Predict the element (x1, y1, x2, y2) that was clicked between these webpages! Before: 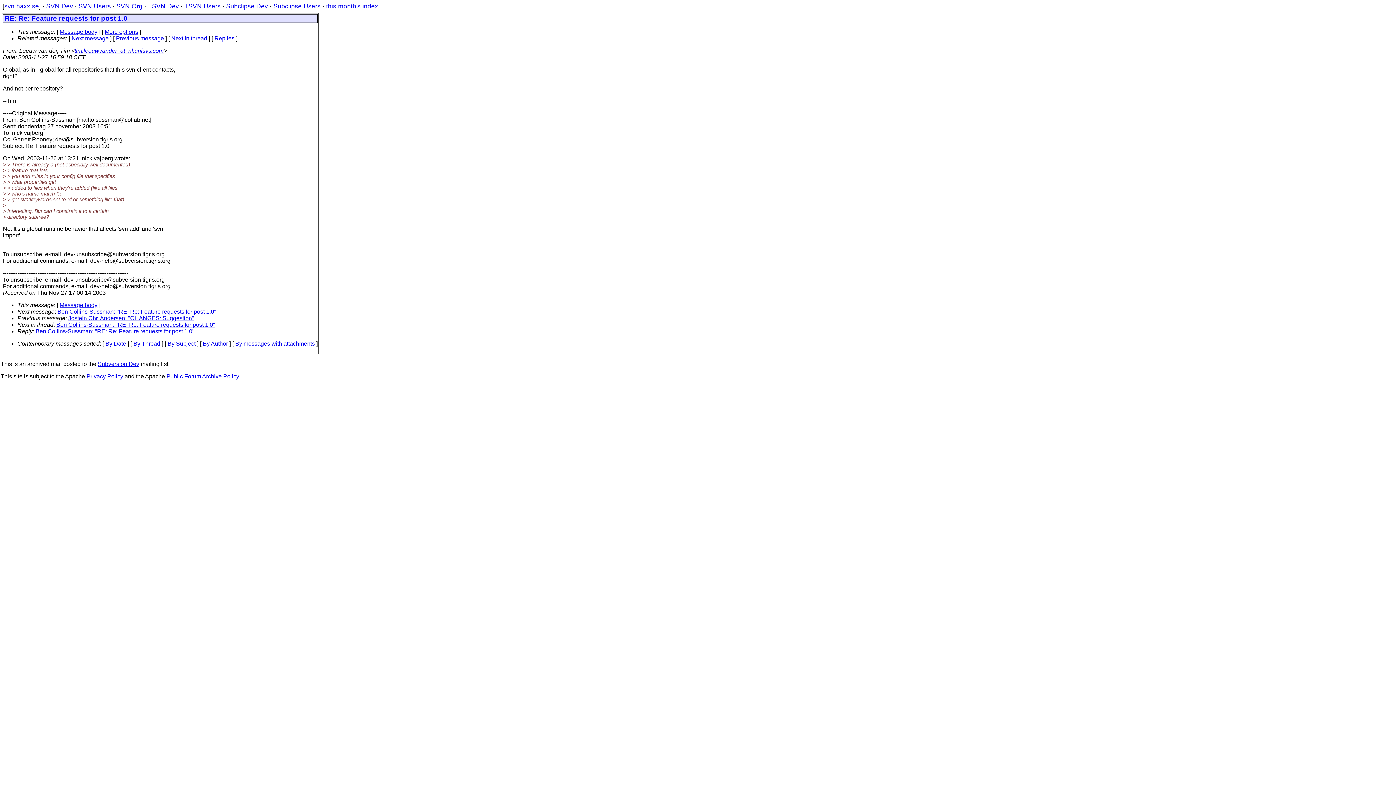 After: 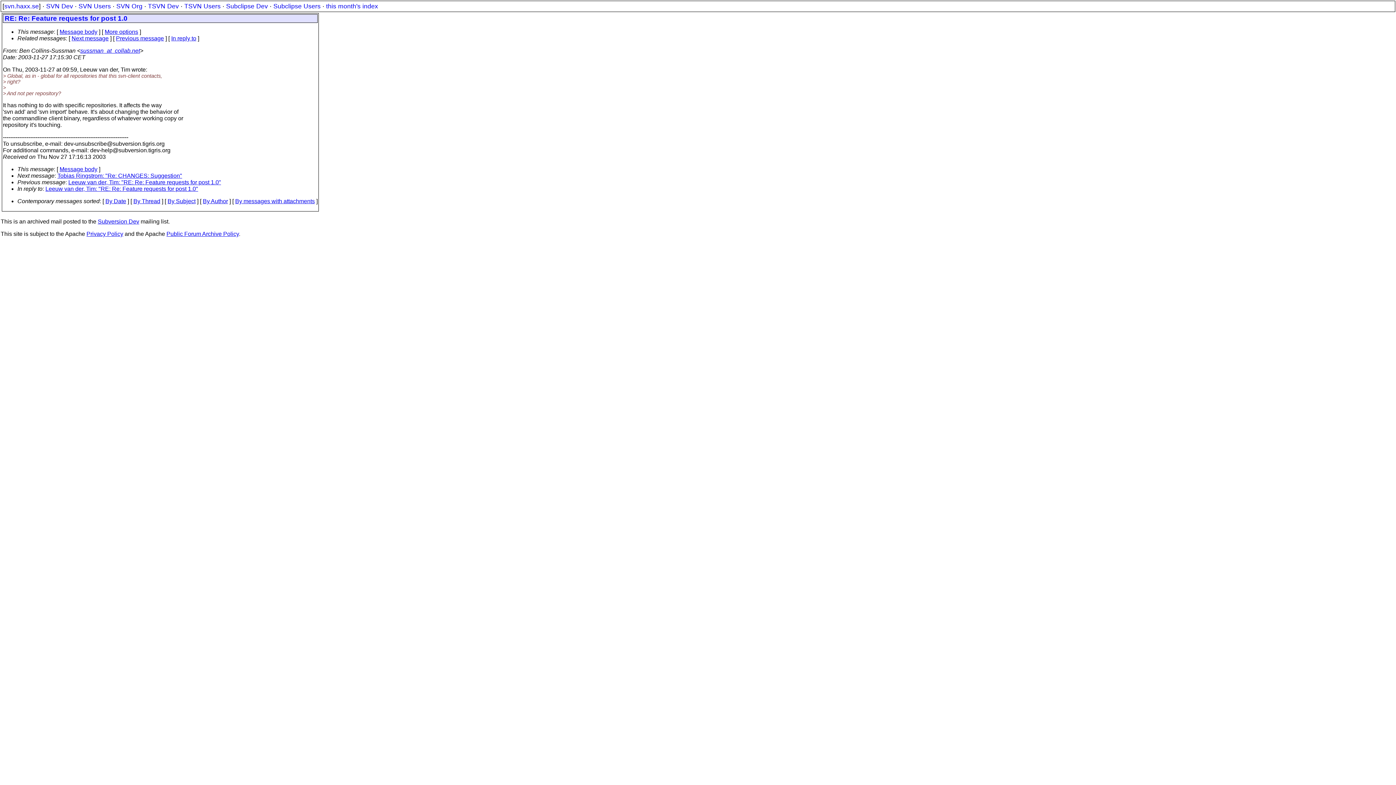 Action: bbox: (71, 35, 108, 41) label: Next message